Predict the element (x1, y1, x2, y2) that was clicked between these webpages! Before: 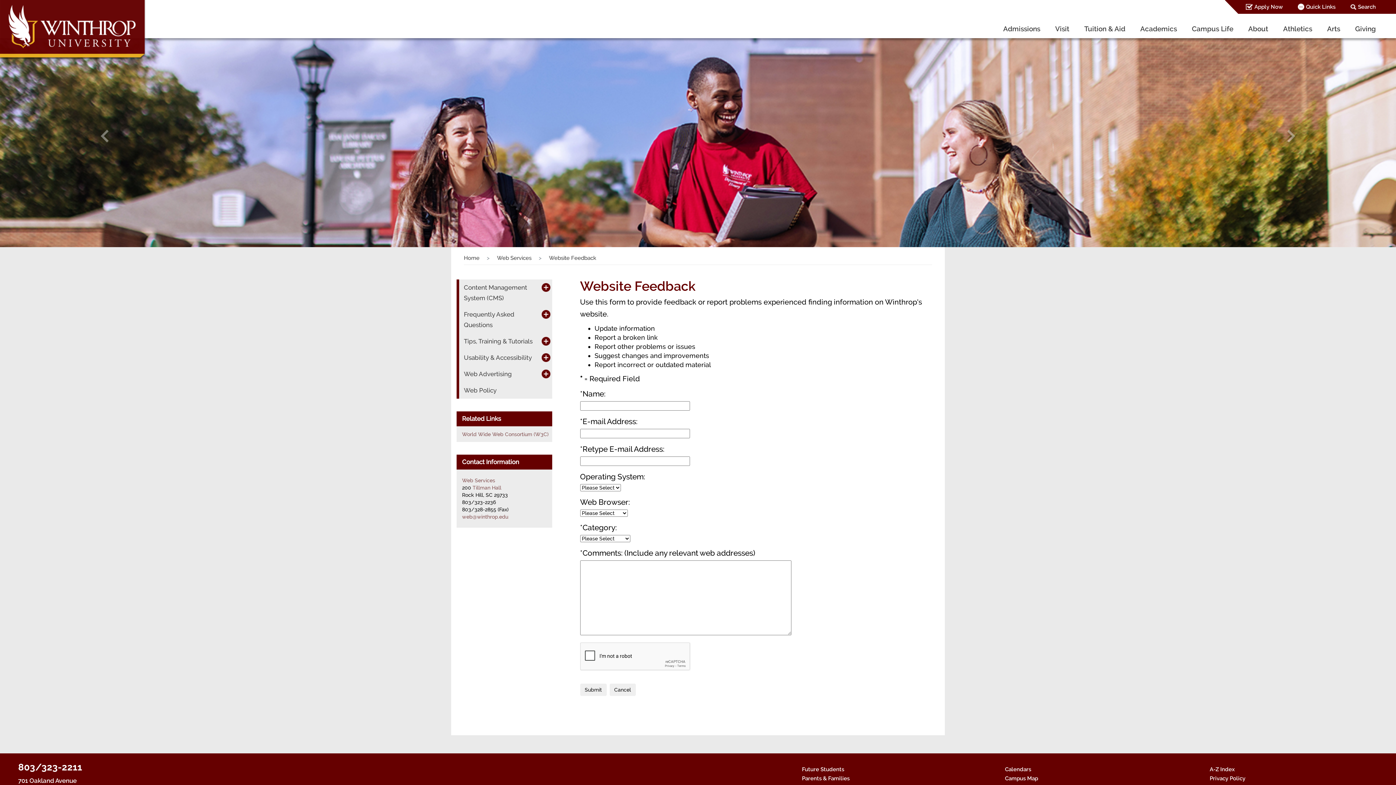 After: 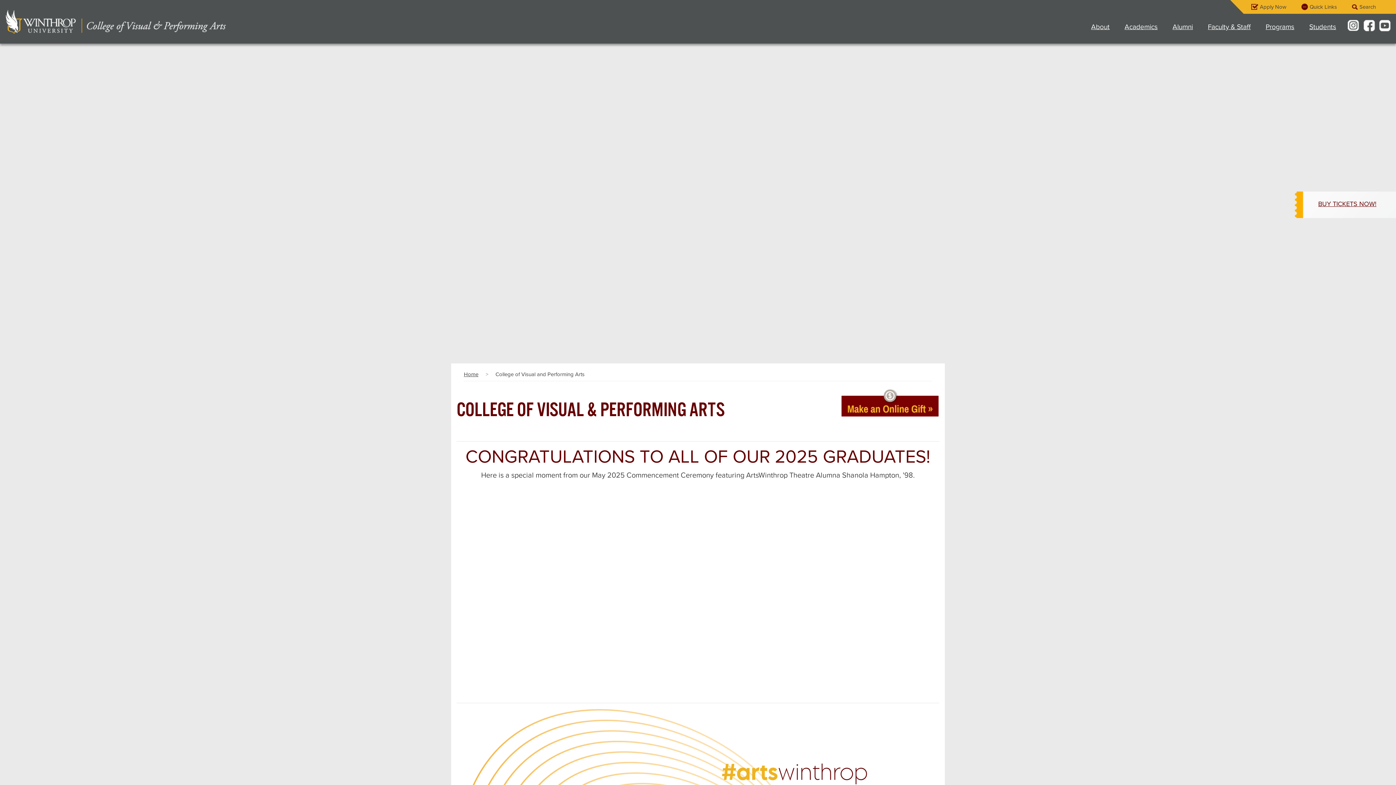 Action: bbox: (1320, 20, 1348, 37) label: Arts